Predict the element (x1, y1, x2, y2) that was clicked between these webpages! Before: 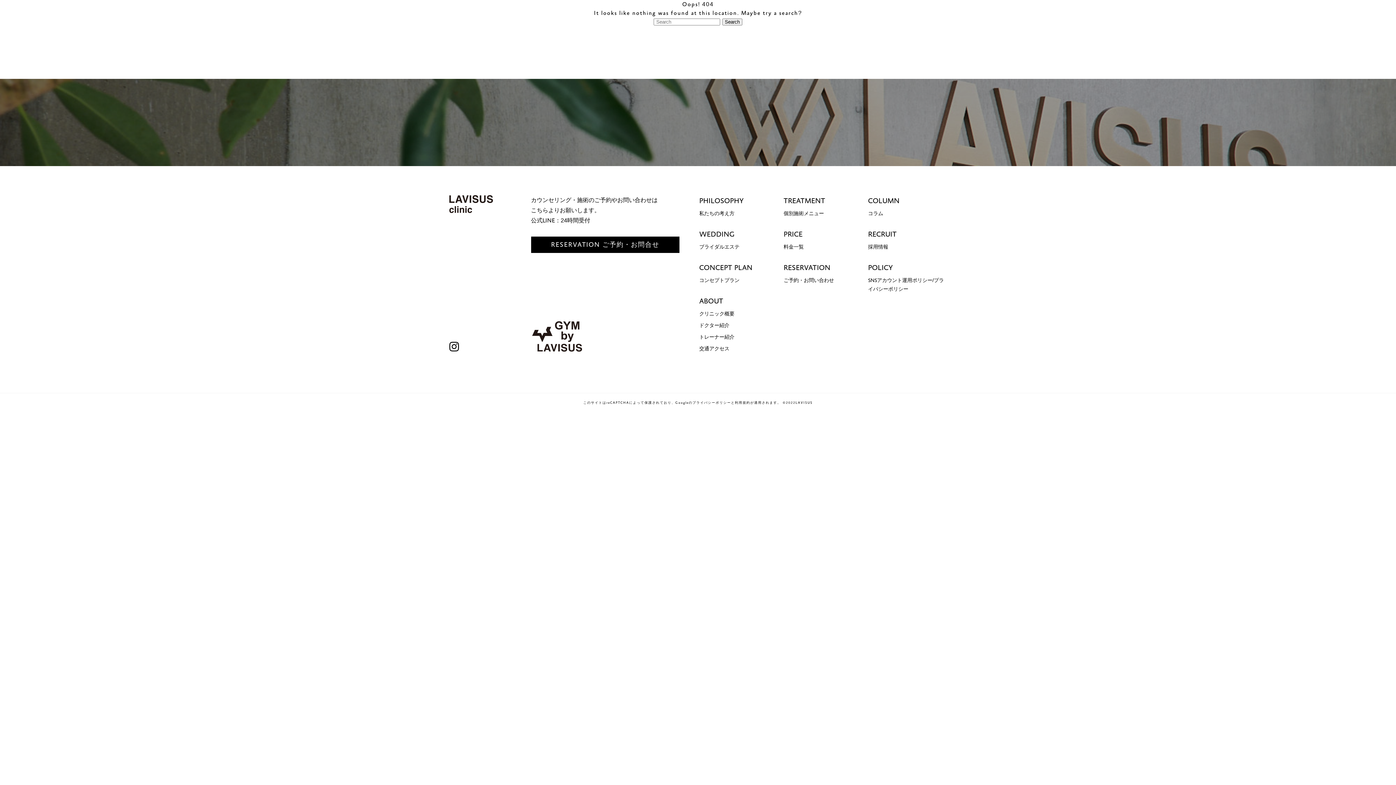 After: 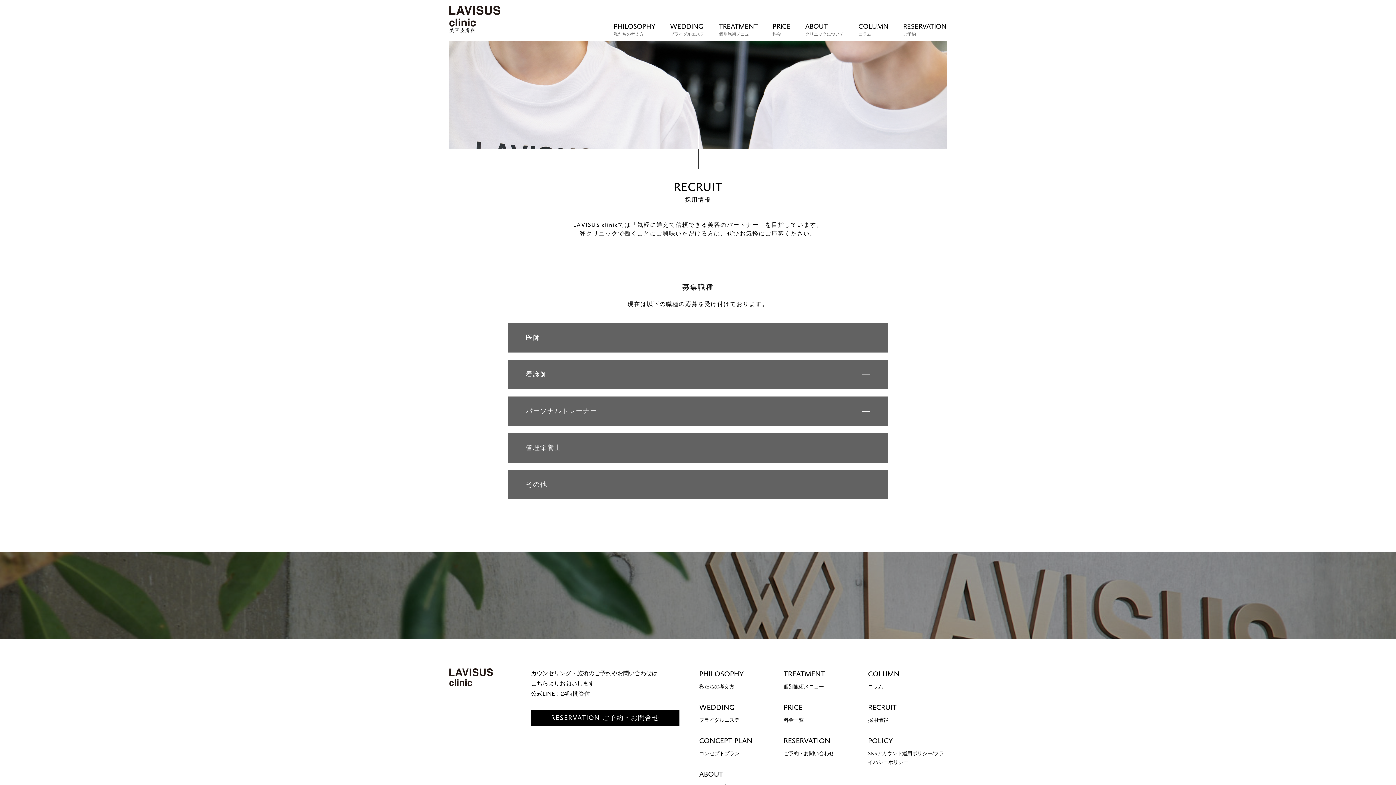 Action: bbox: (868, 244, 888, 249) label: 採用情報